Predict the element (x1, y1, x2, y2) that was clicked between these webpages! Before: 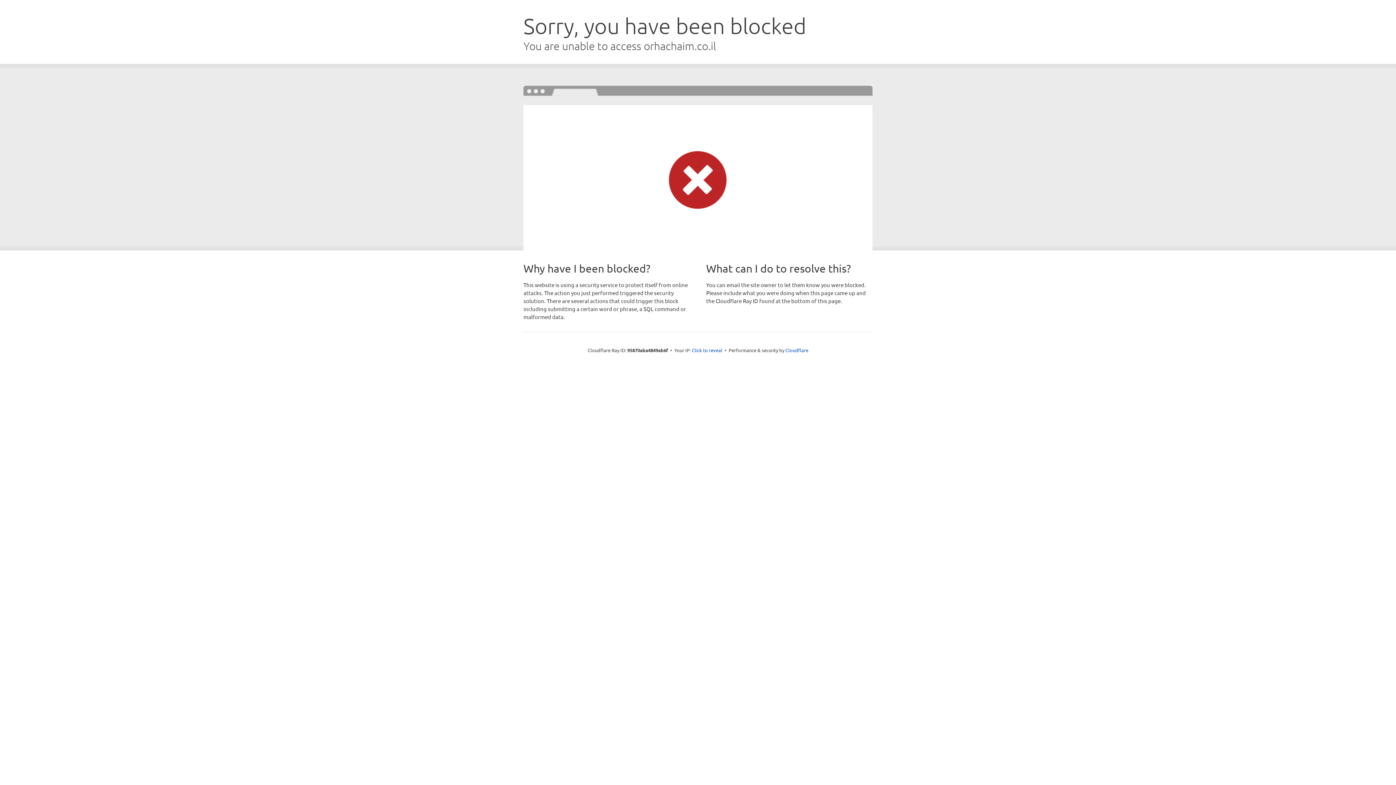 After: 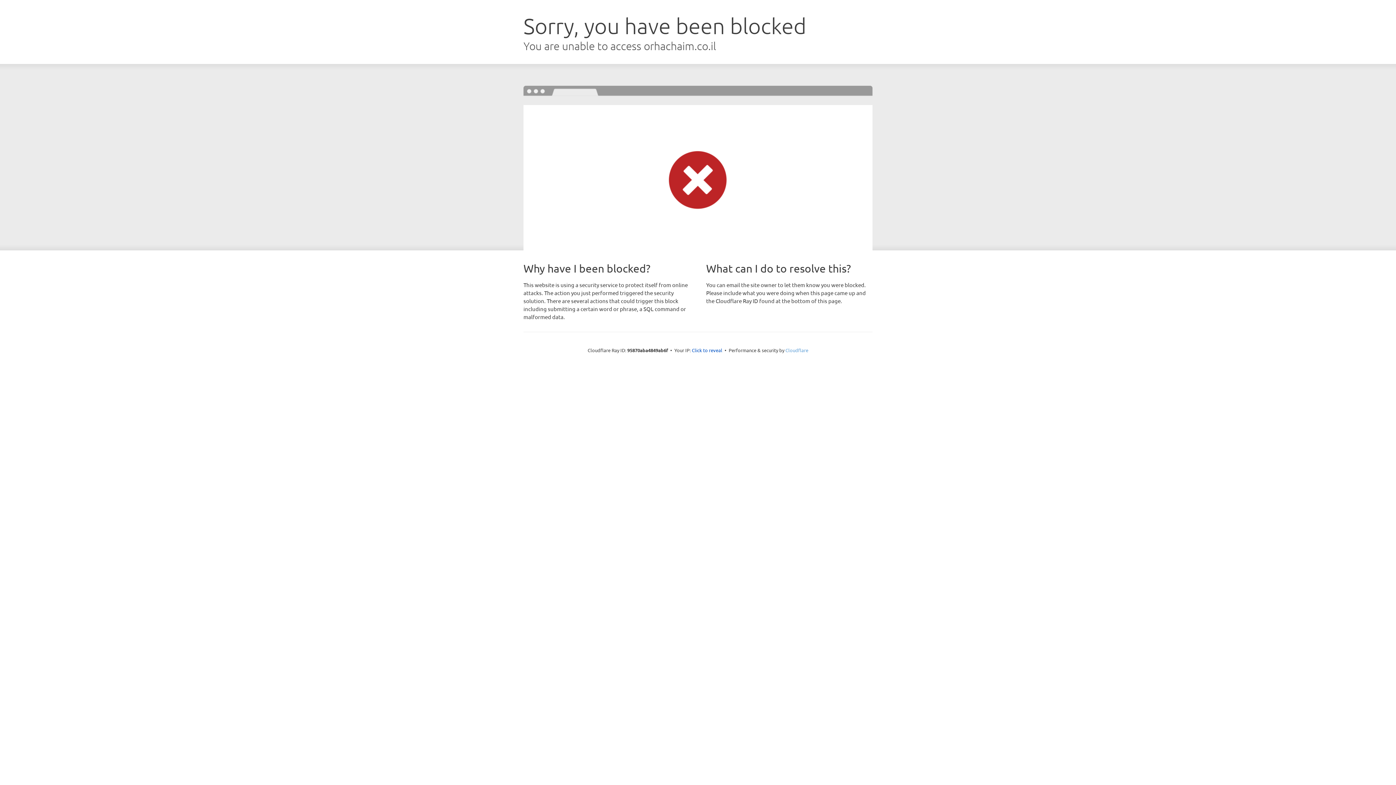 Action: label: Cloudflare bbox: (785, 347, 808, 353)